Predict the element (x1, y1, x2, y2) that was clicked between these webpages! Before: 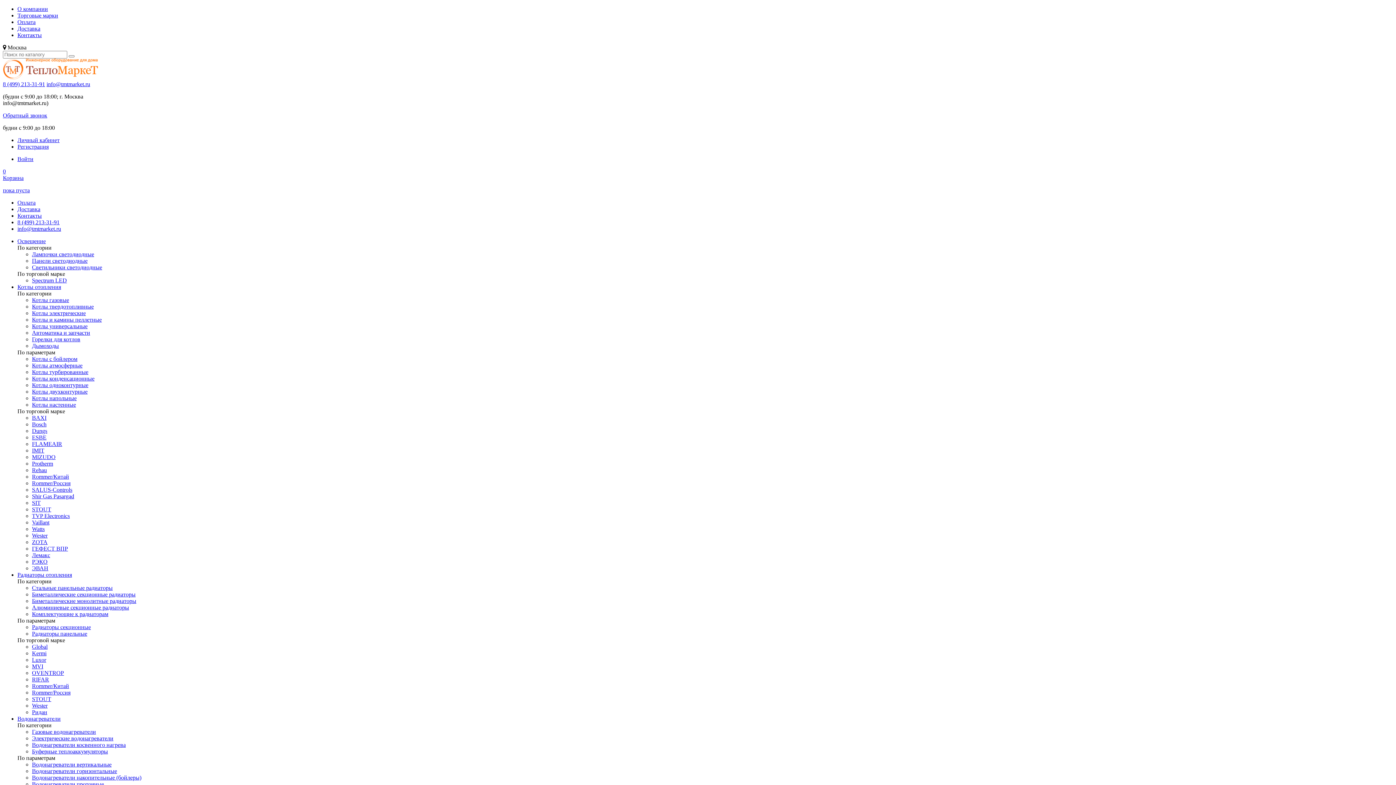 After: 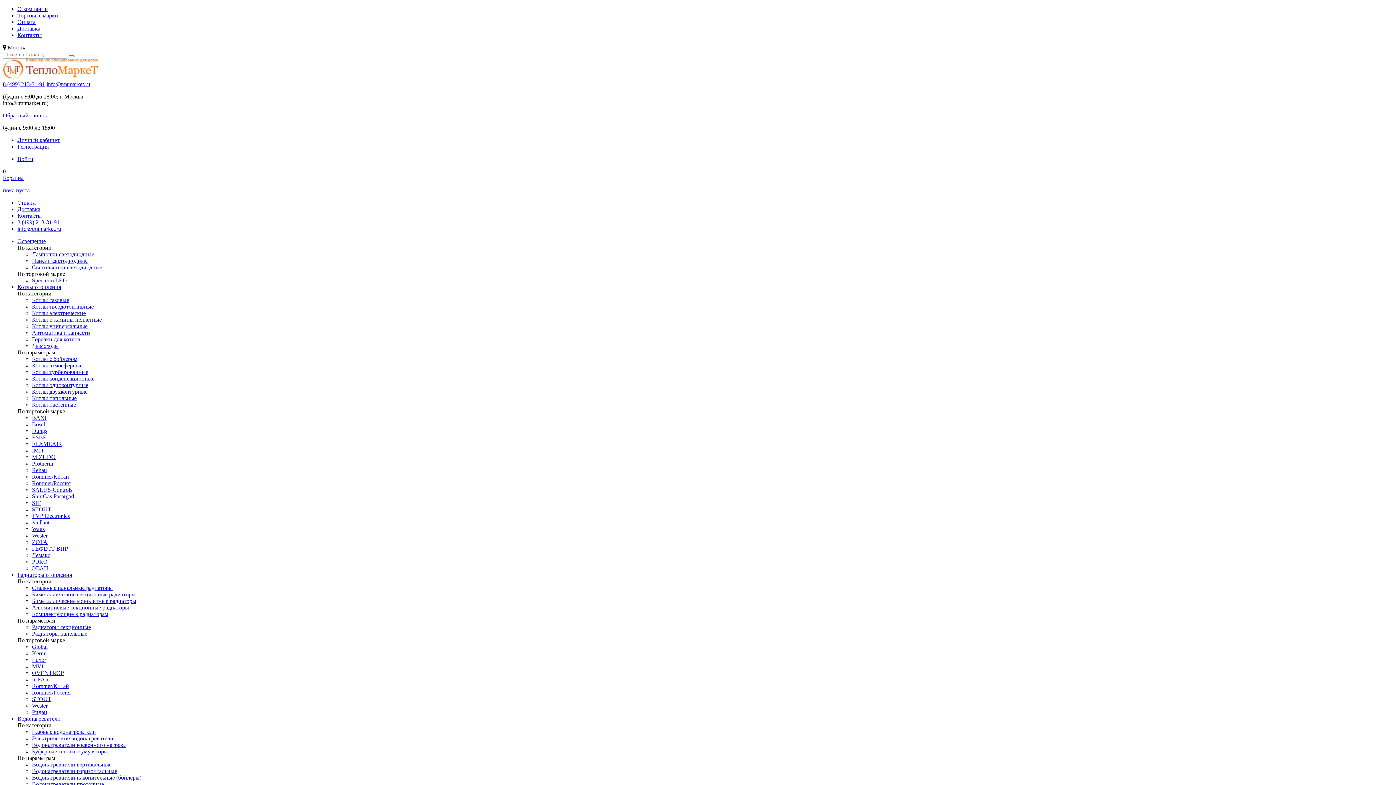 Action: bbox: (32, 362, 82, 368) label: Котлы атмосферные